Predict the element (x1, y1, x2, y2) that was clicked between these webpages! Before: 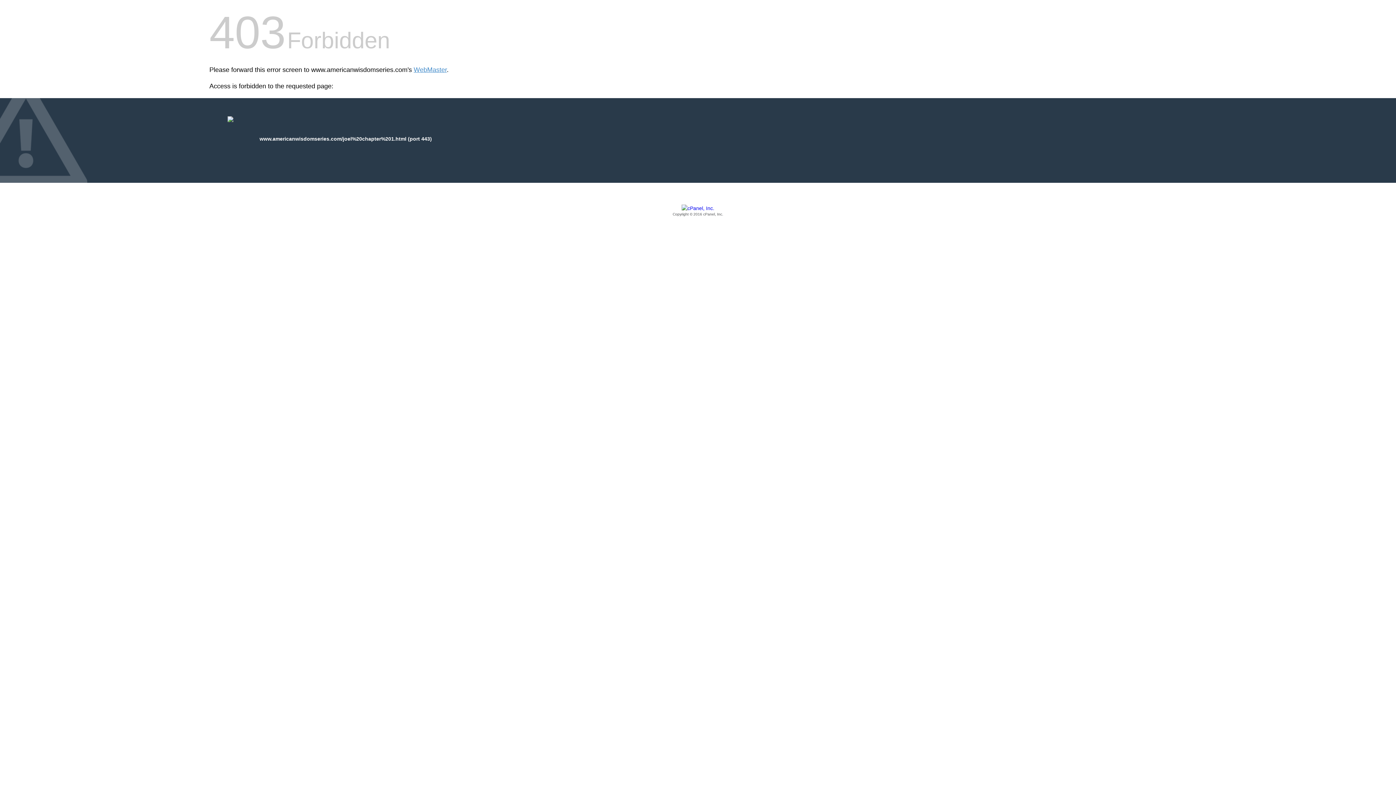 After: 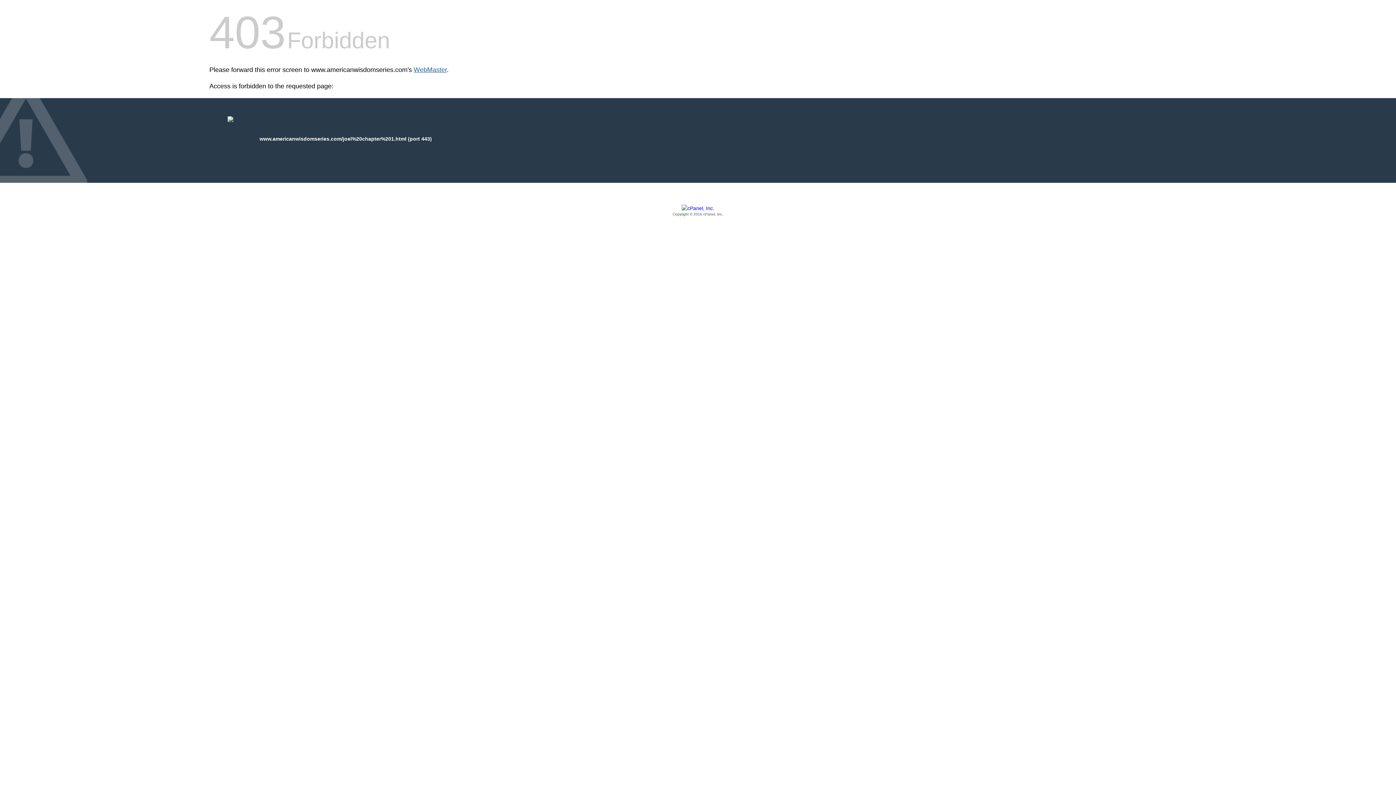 Action: label: WebMaster bbox: (413, 66, 446, 73)